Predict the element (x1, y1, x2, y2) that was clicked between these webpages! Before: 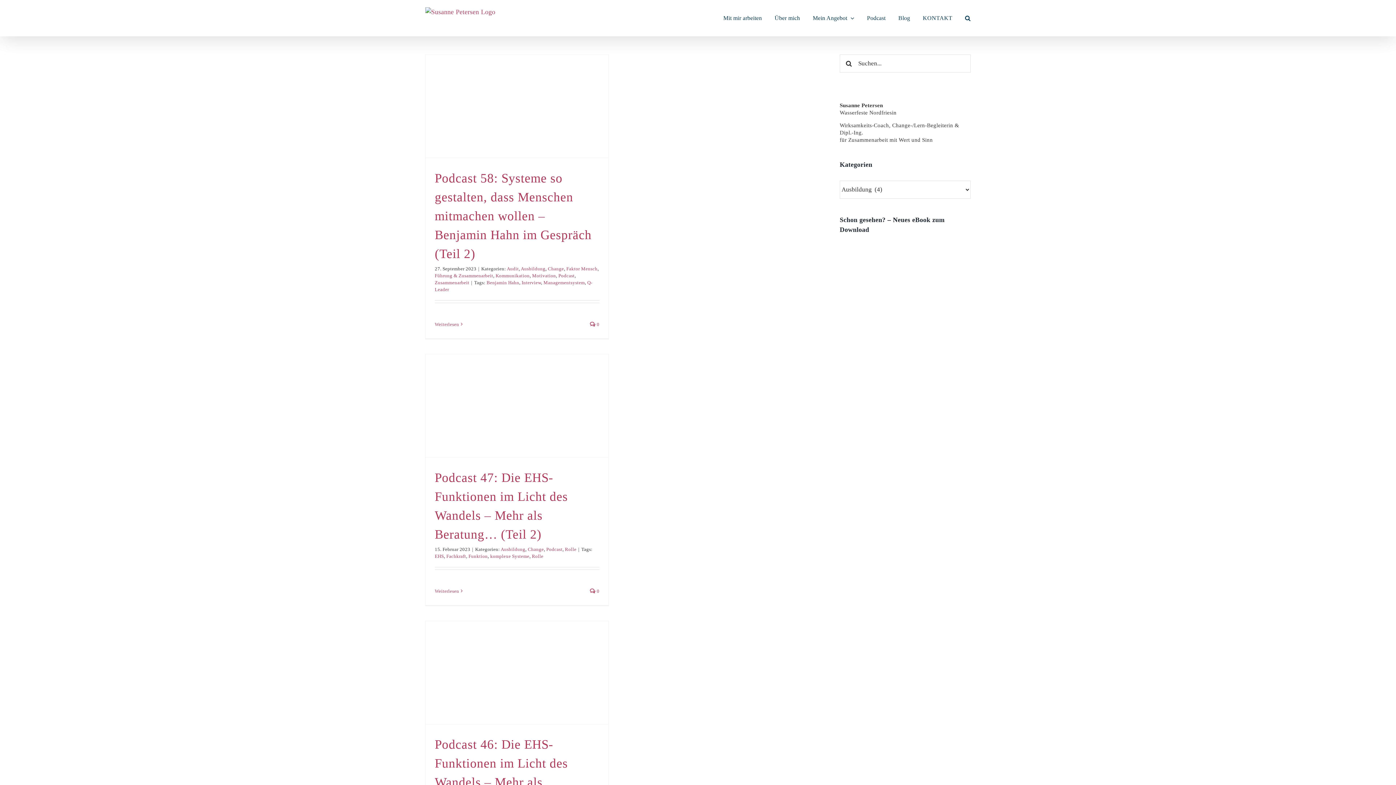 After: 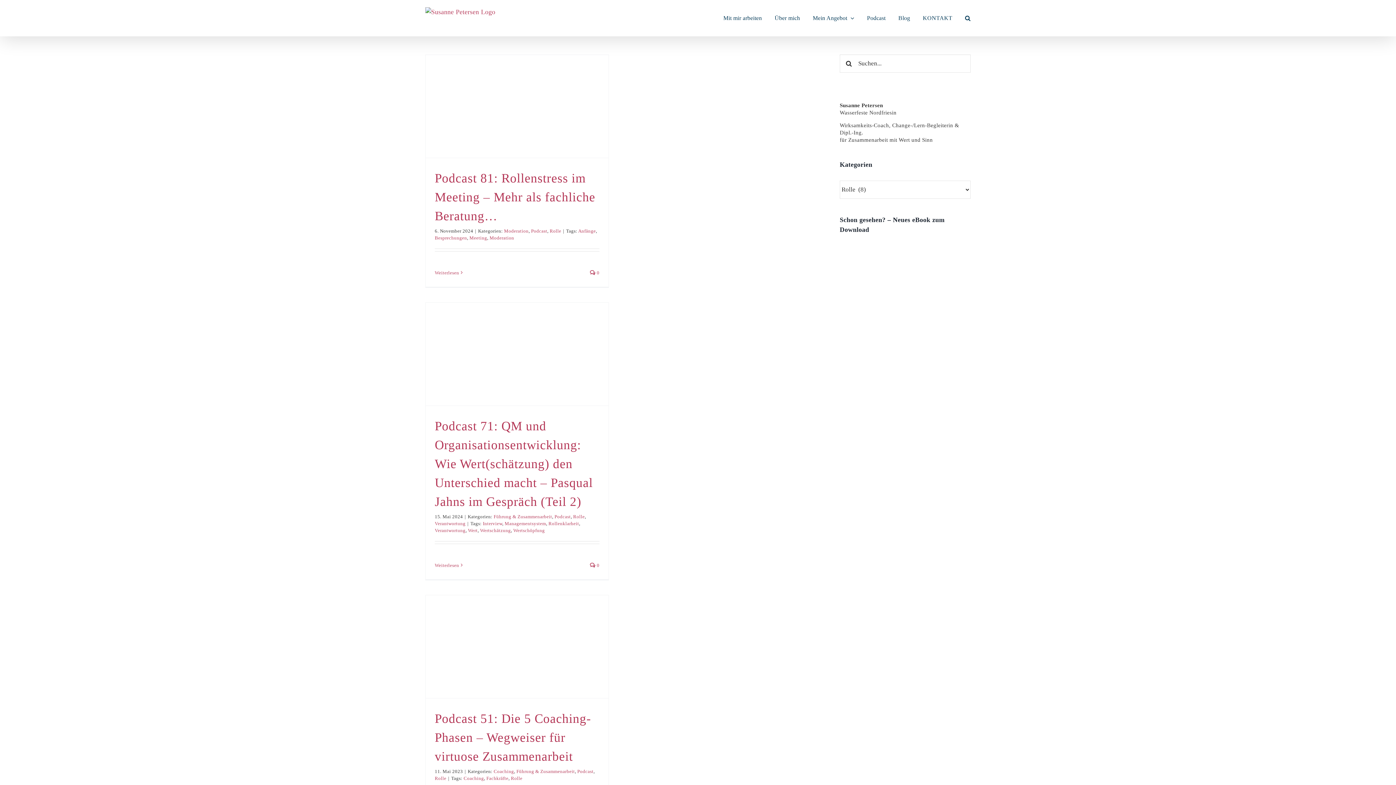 Action: label: Rolle bbox: (565, 546, 576, 552)